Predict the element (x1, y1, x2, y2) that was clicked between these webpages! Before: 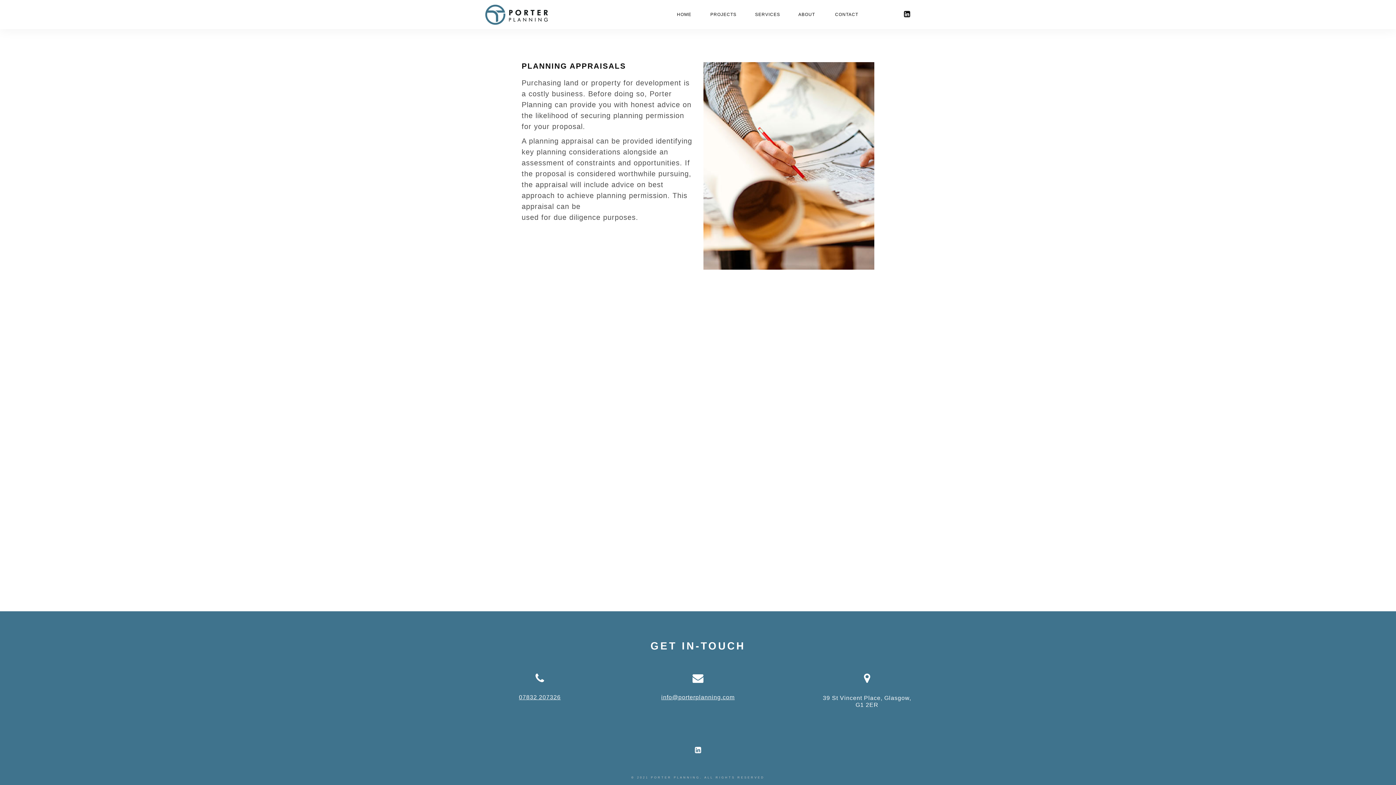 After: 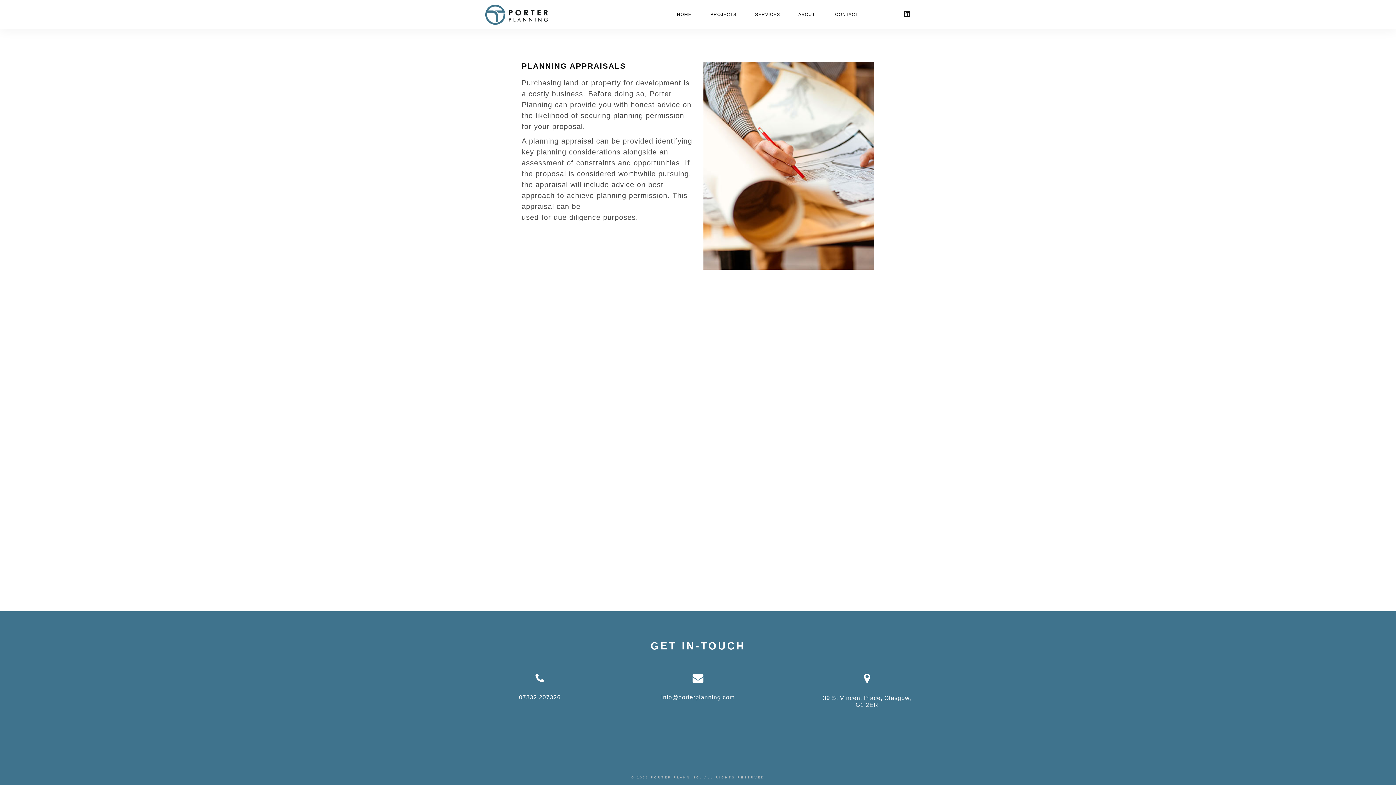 Action: bbox: (694, 746, 701, 754) label: 